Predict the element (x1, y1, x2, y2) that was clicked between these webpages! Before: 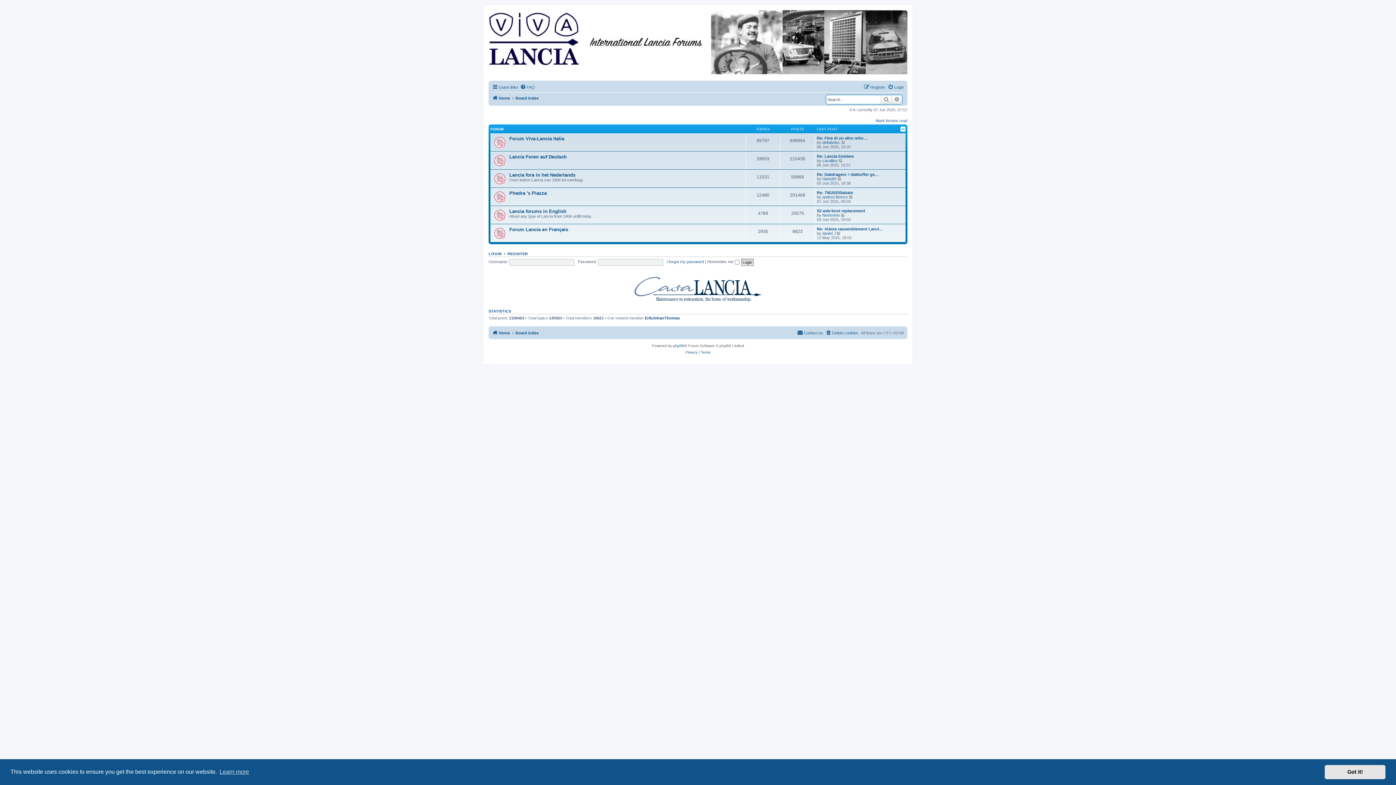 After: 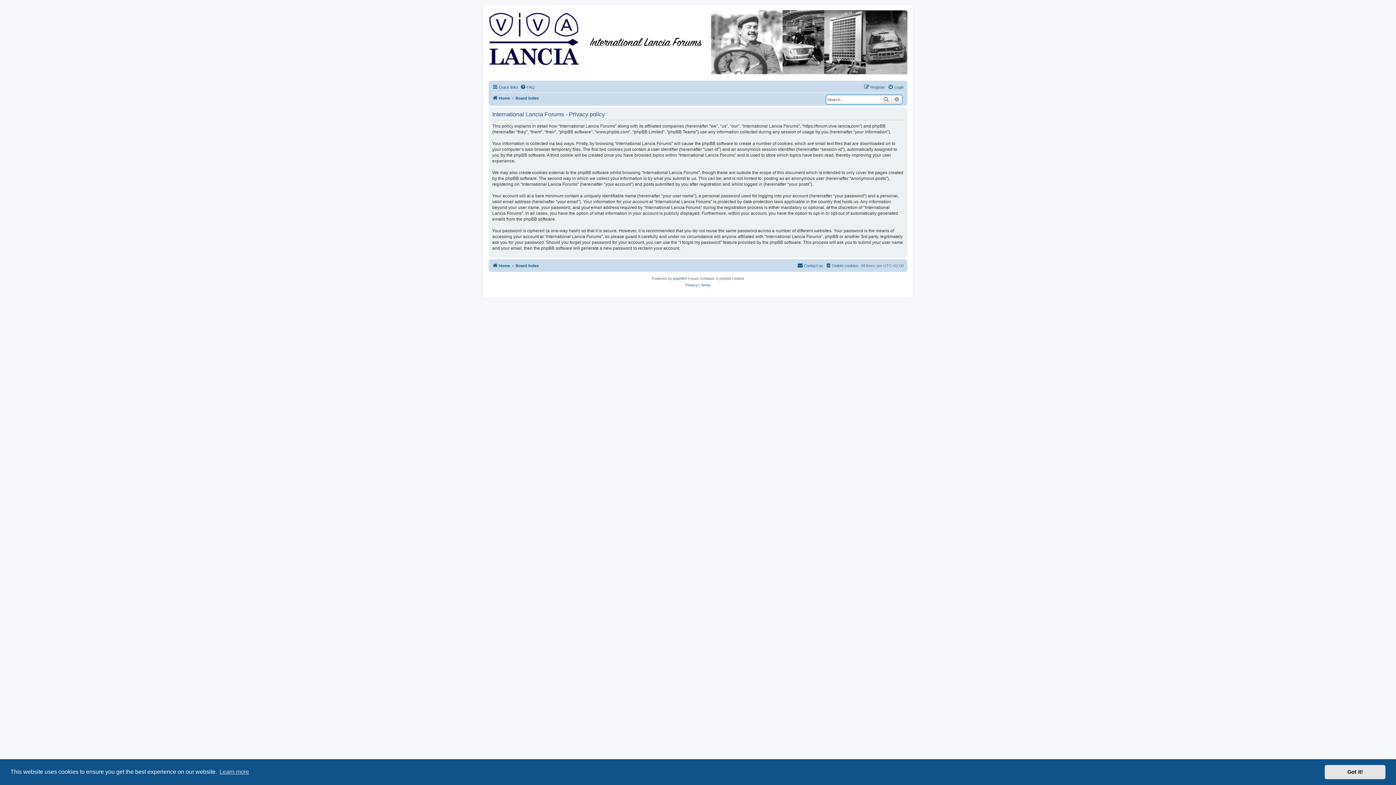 Action: label: Privacy bbox: (685, 349, 697, 356)